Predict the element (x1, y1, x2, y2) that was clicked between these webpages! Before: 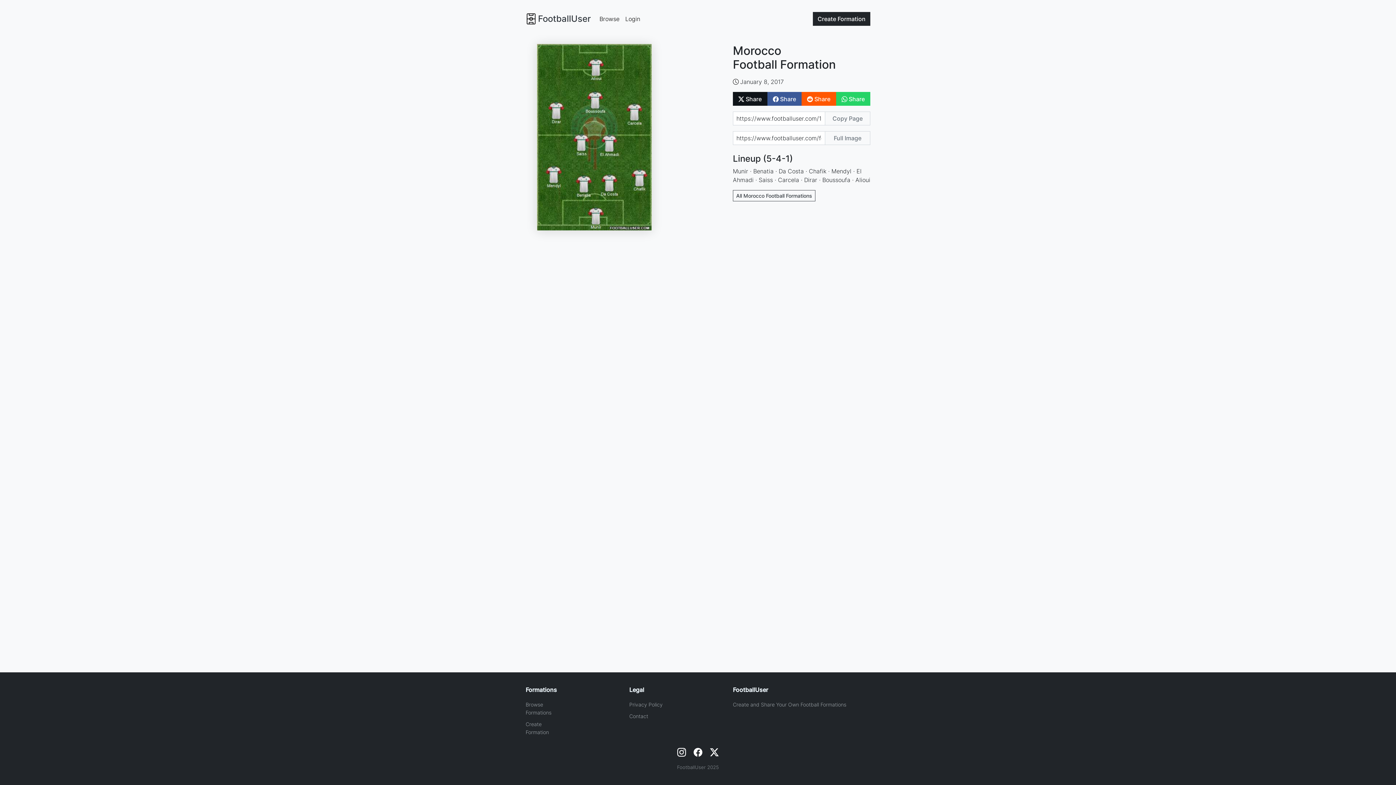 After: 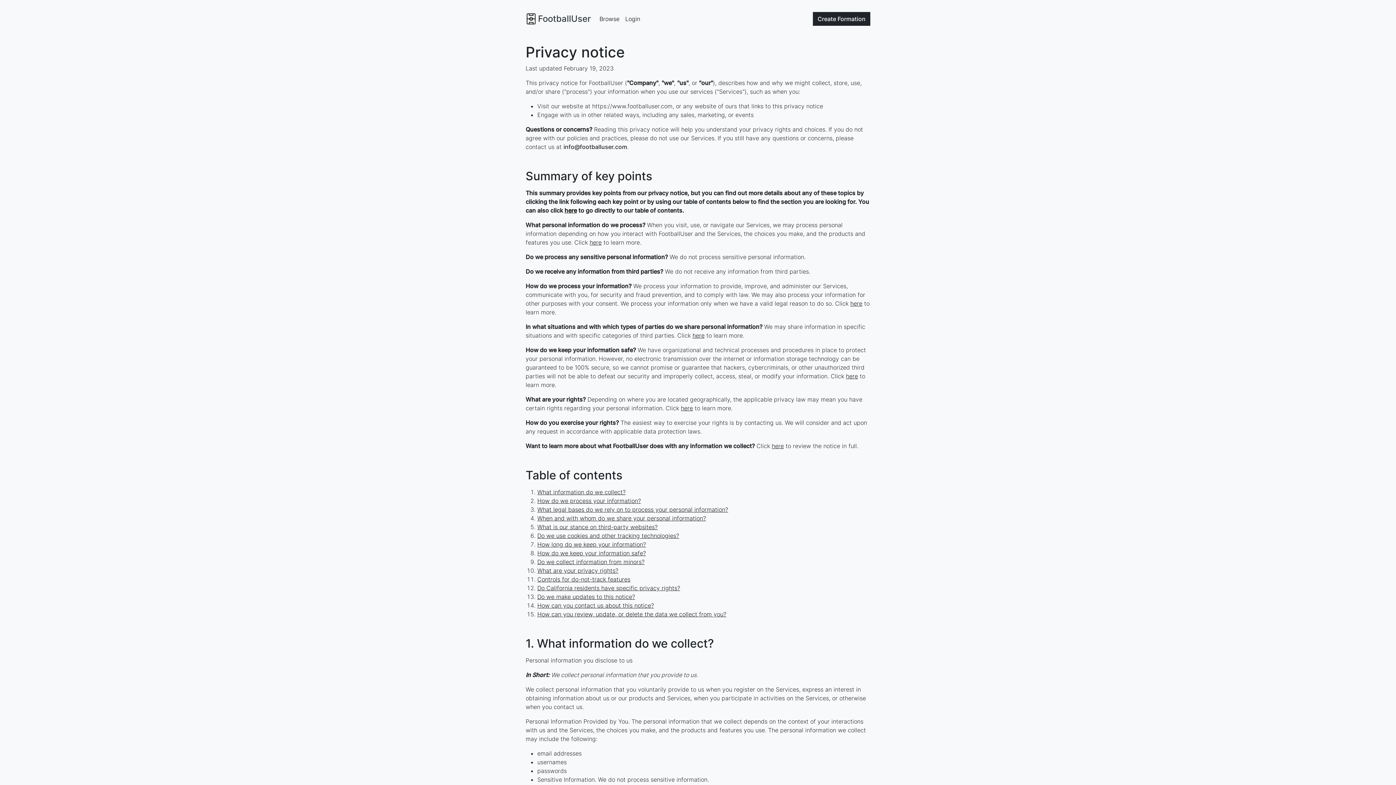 Action: bbox: (629, 701, 662, 708) label: Privacy Policy